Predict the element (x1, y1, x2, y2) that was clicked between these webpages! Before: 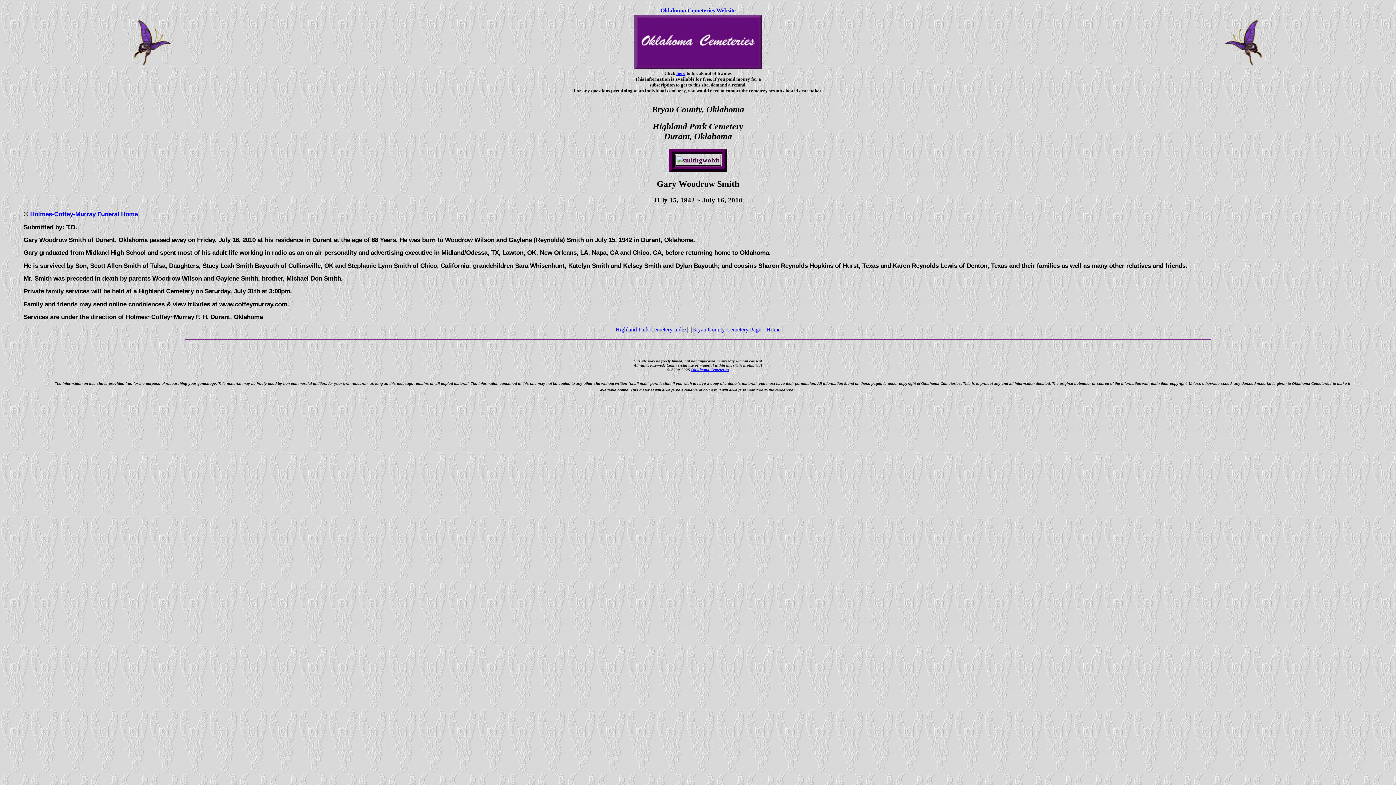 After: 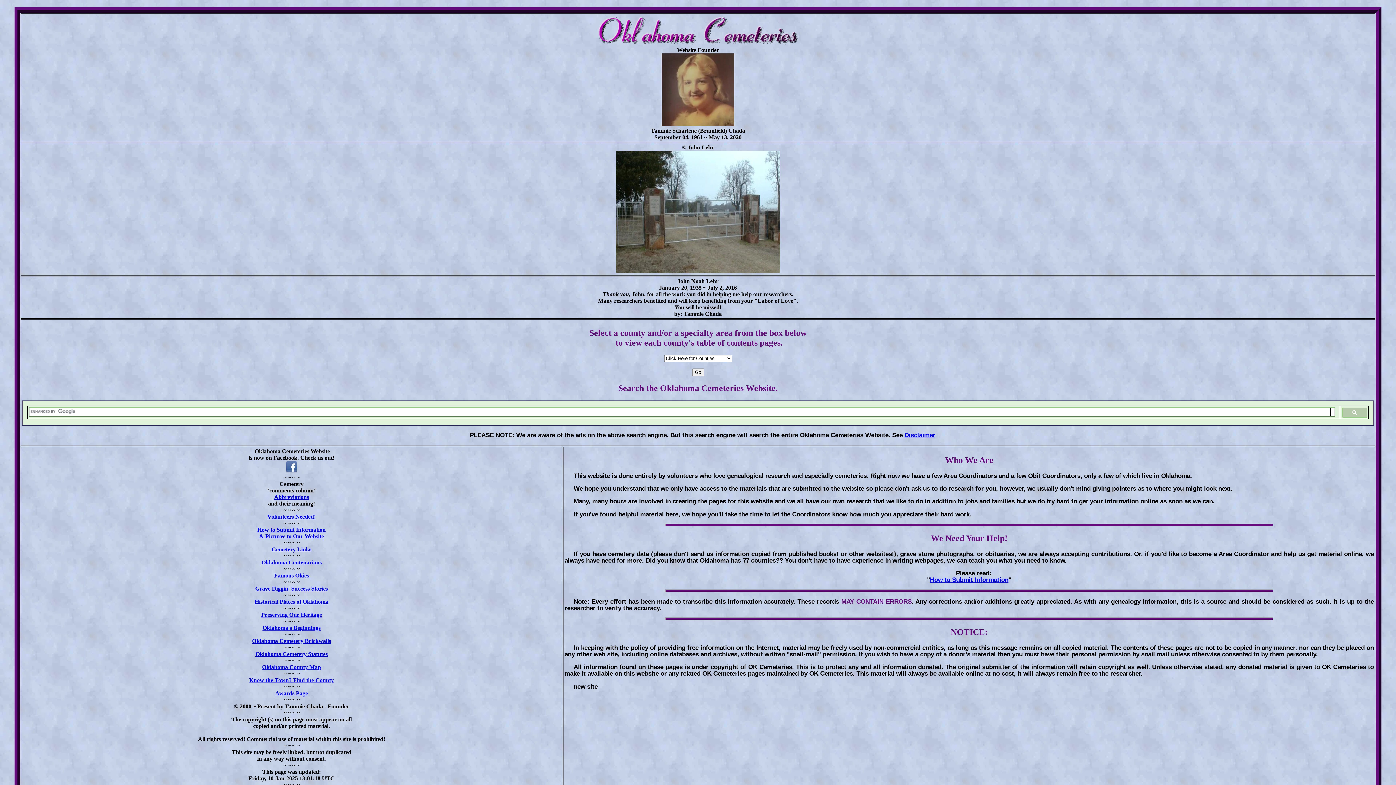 Action: label: Oklahoma Cemeteries Website bbox: (660, 7, 735, 13)